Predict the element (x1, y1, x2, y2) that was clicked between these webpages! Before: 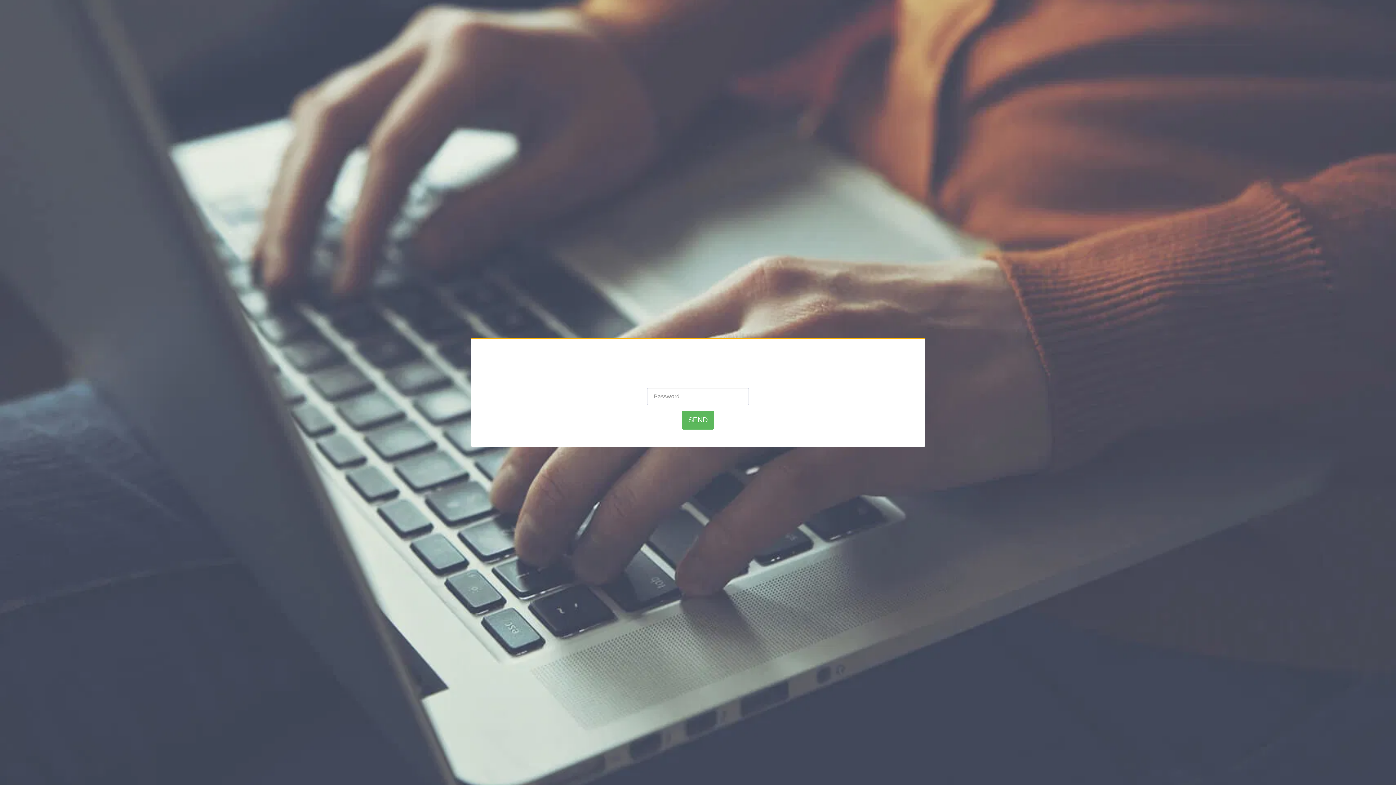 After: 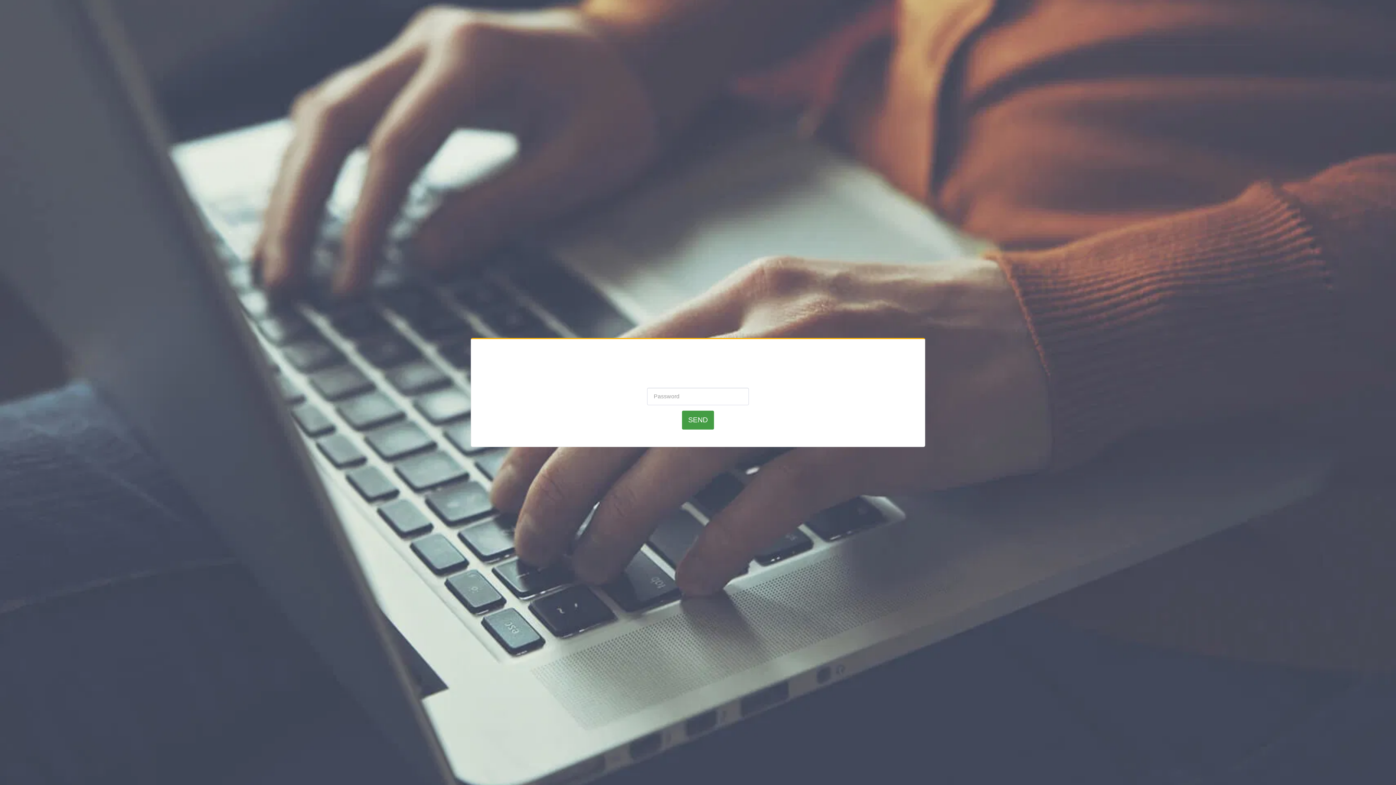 Action: bbox: (682, 410, 714, 429) label: SEND